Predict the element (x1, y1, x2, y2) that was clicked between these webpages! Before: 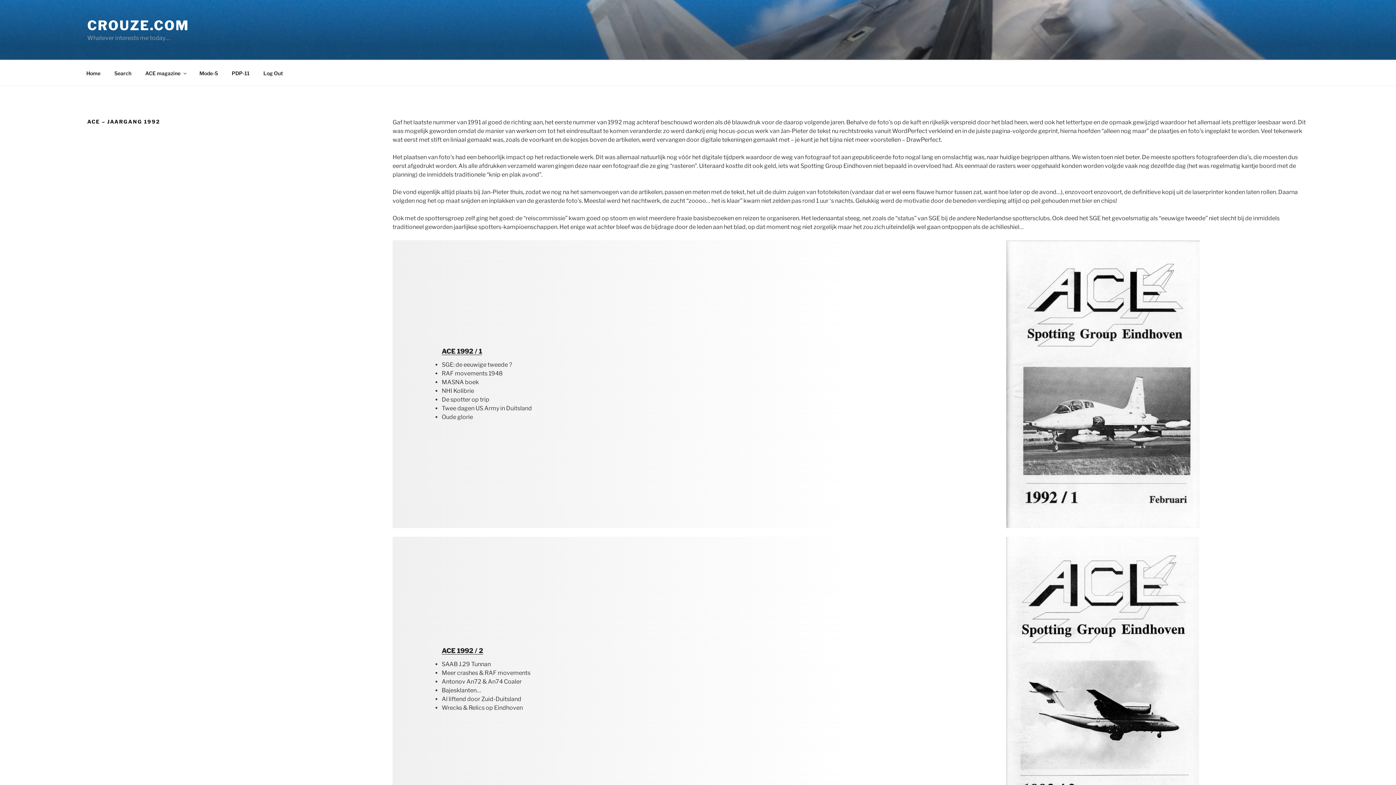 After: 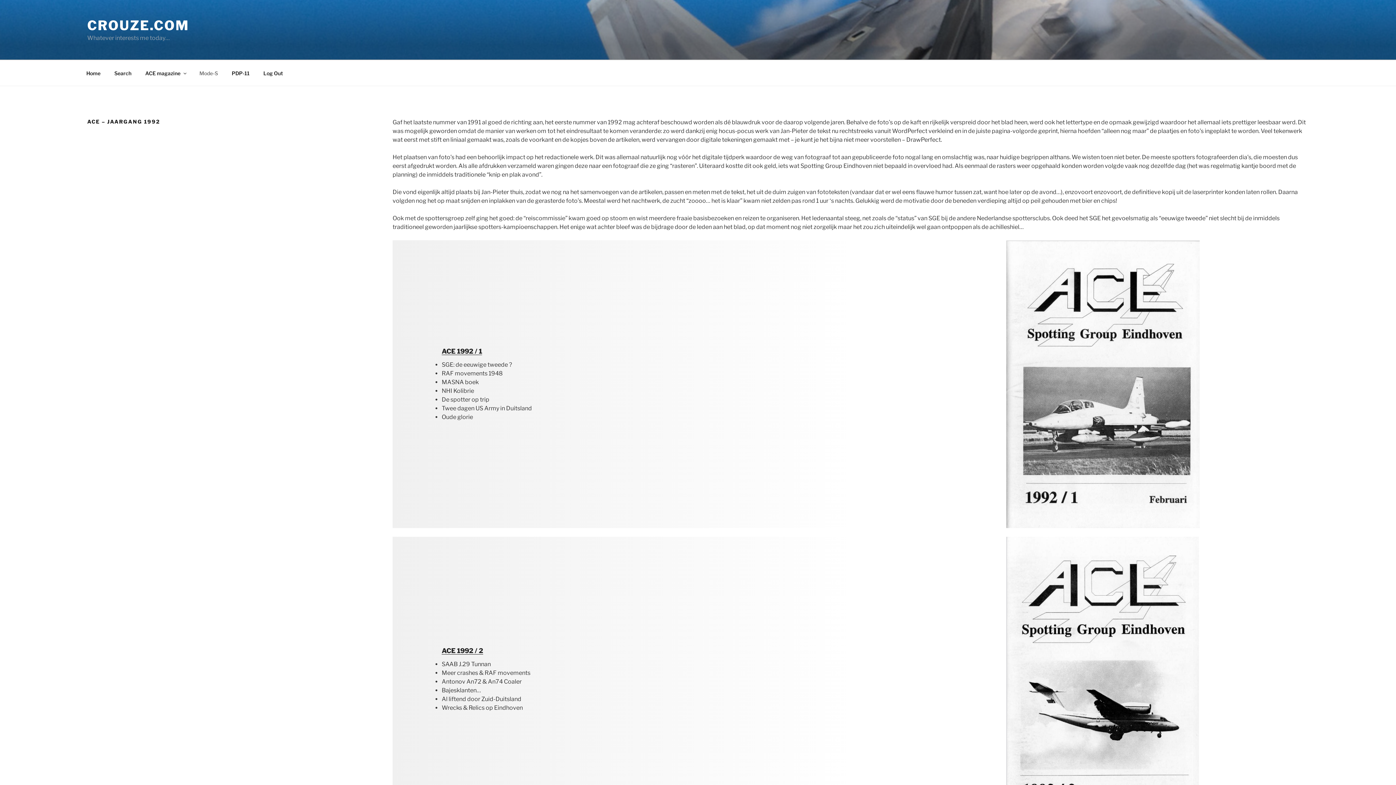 Action: bbox: (193, 64, 224, 82) label: Mode-S